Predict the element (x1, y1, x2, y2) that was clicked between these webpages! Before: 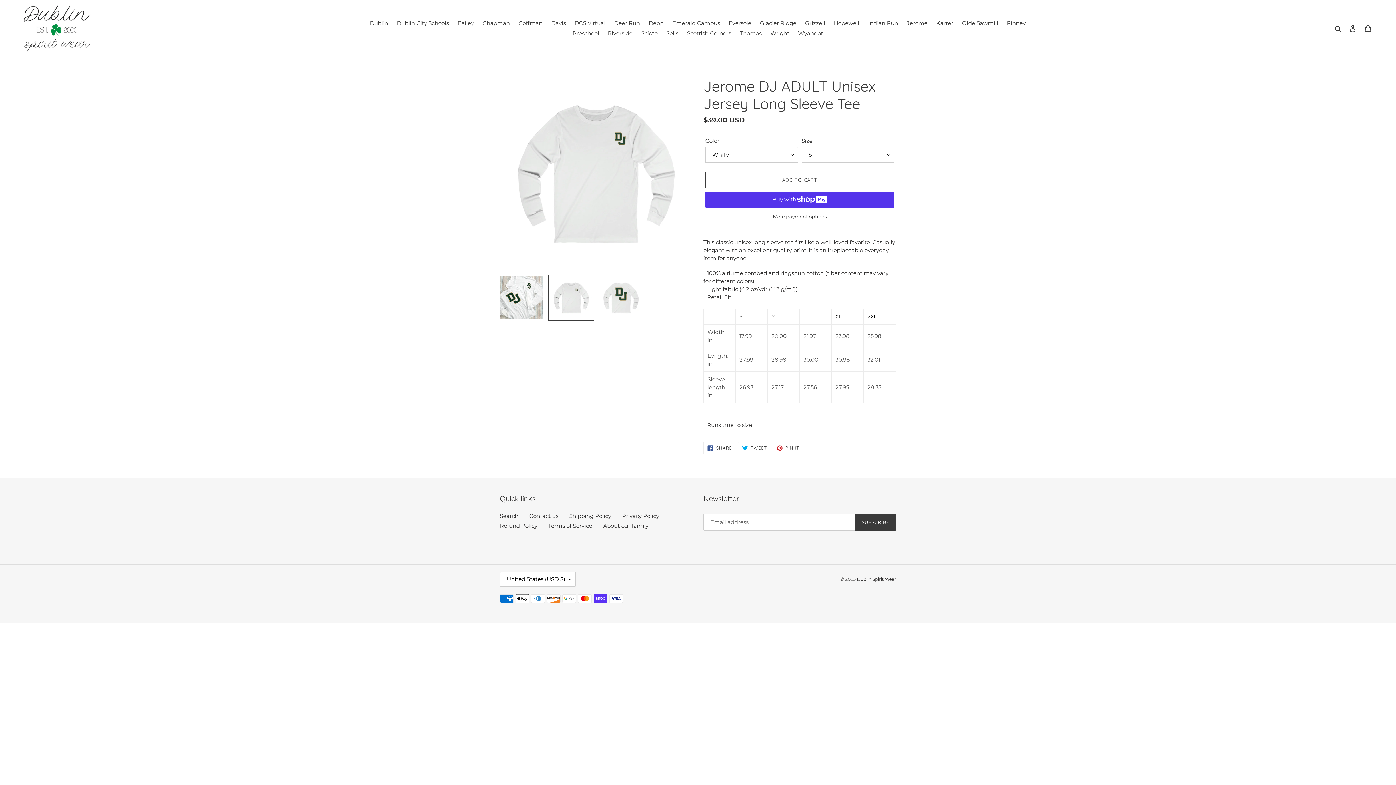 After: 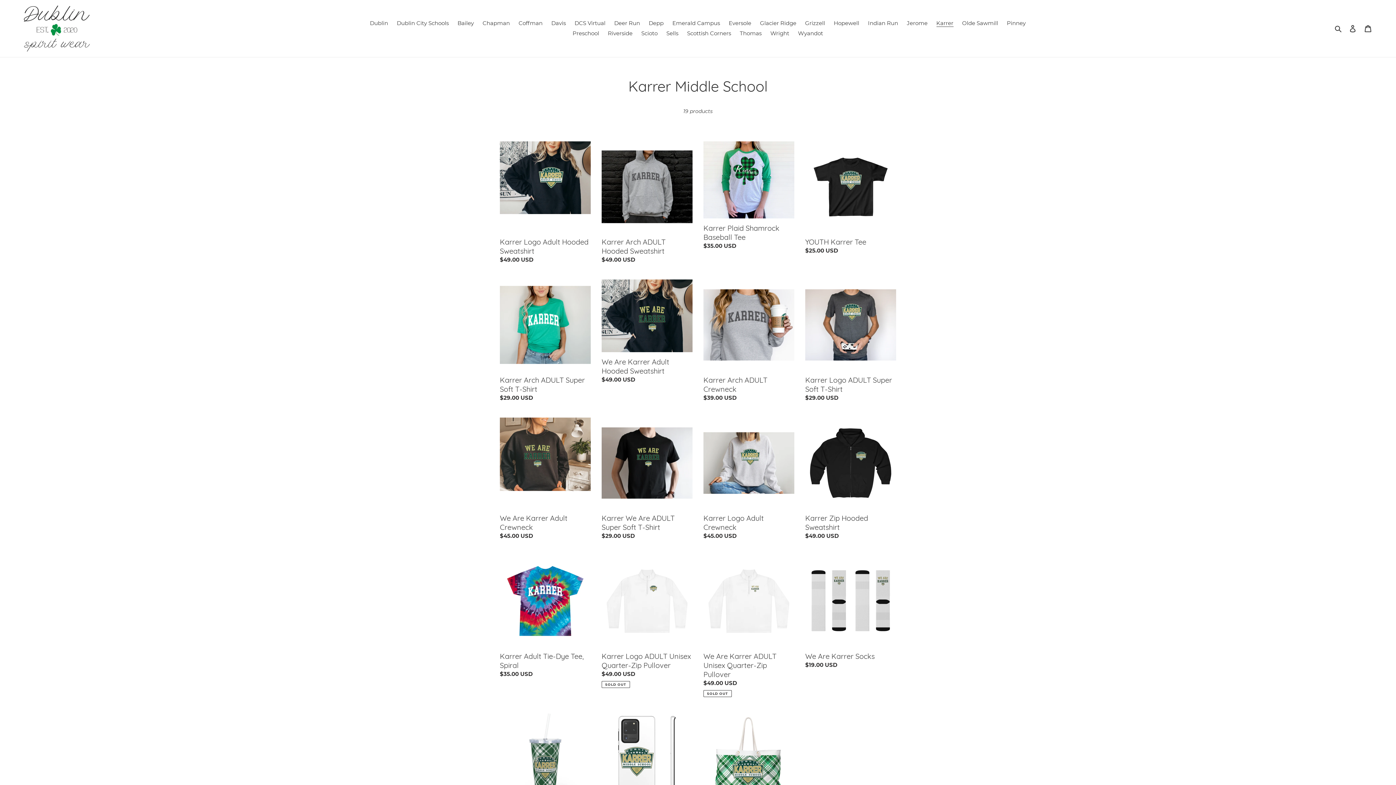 Action: bbox: (932, 18, 957, 28) label: Karrer